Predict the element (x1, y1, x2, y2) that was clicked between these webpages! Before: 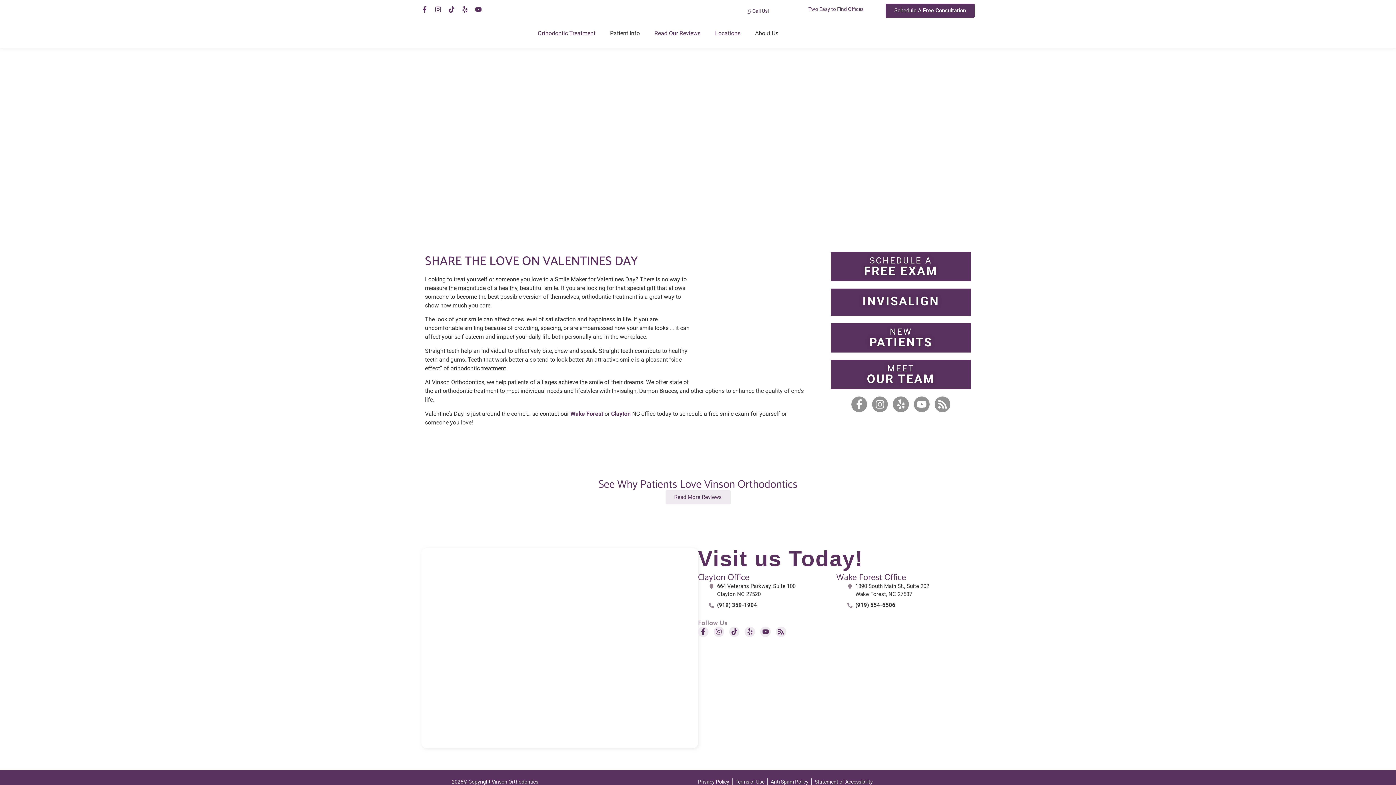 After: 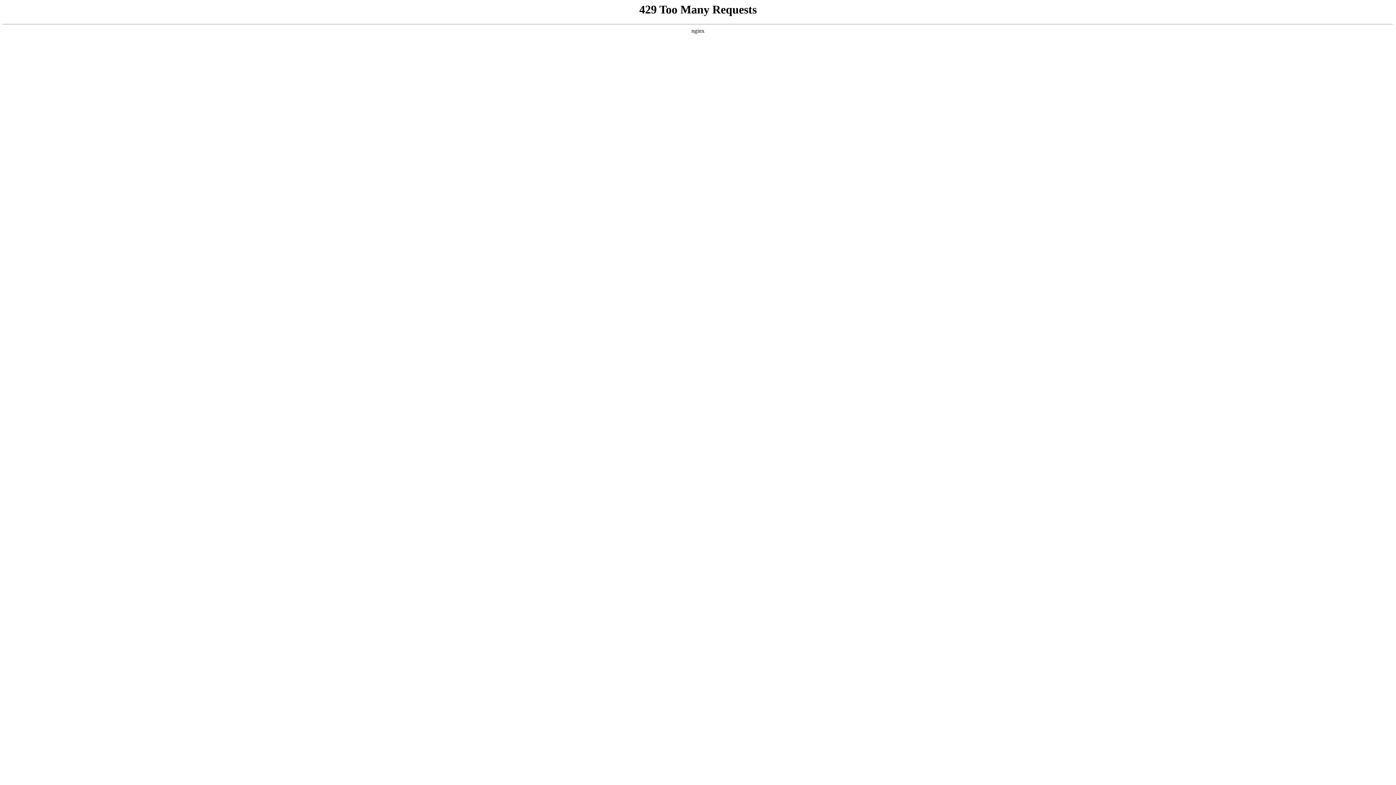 Action: bbox: (709, 582, 795, 598) label: 664 Veterans Parkway, Suite 100
Clayton NC 27520